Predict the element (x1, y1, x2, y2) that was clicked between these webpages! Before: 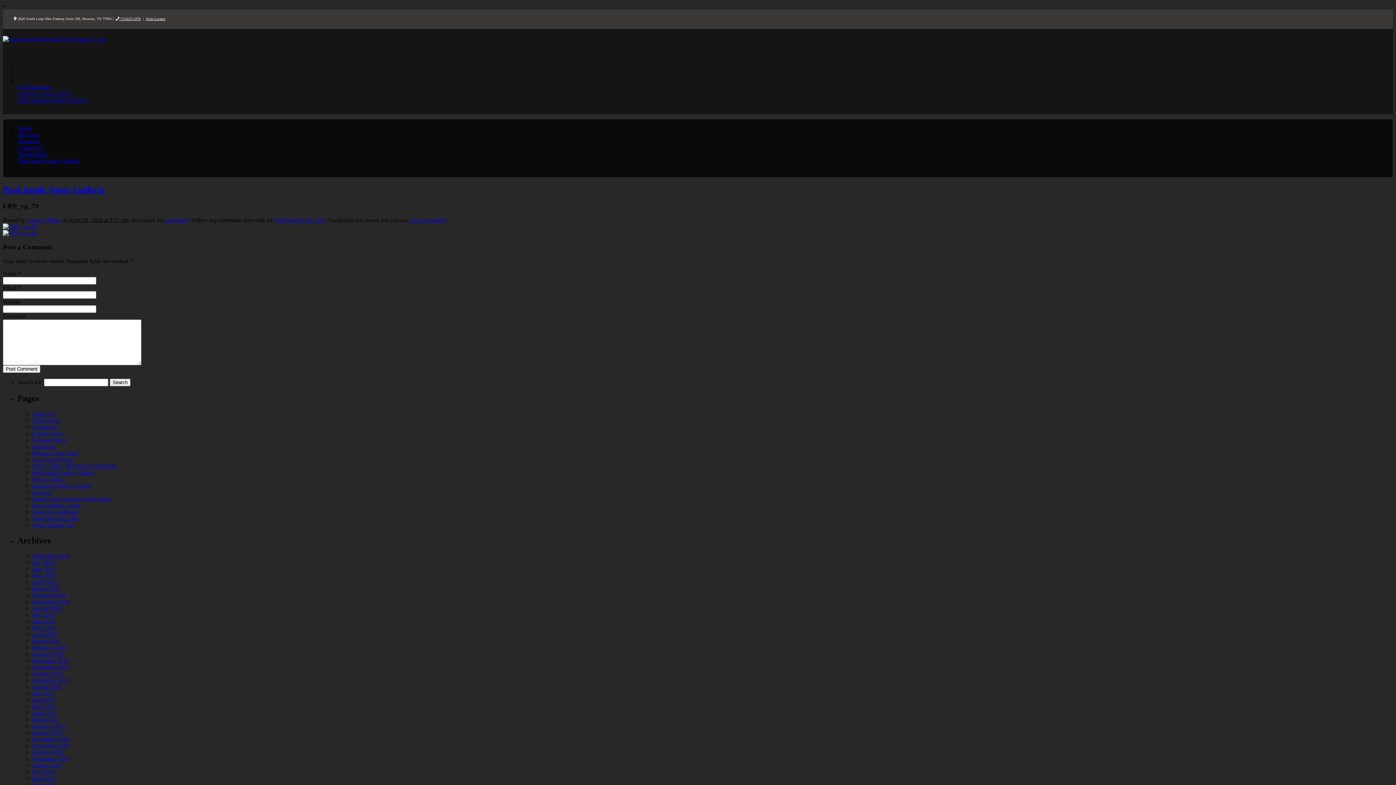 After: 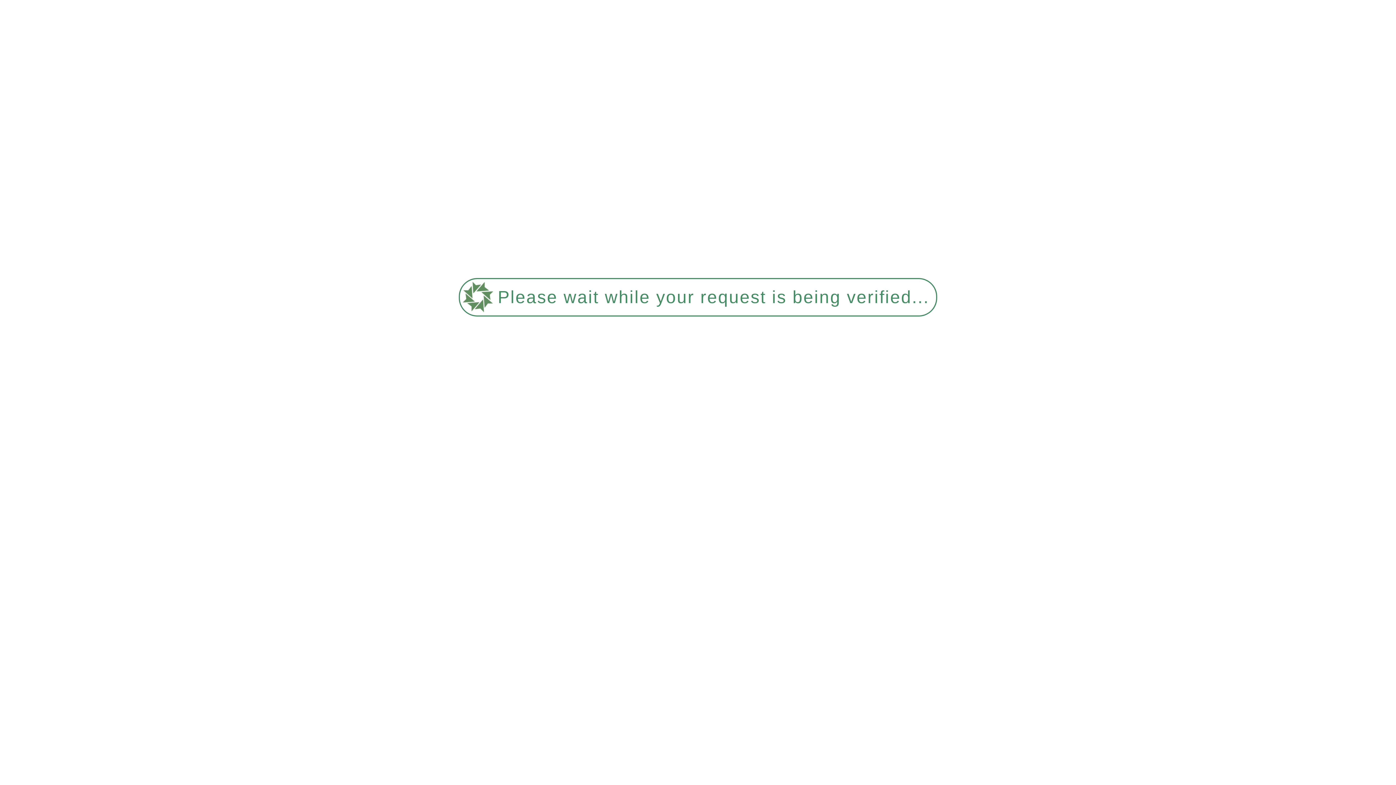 Action: bbox: (32, 762, 61, 768) label: August 2016